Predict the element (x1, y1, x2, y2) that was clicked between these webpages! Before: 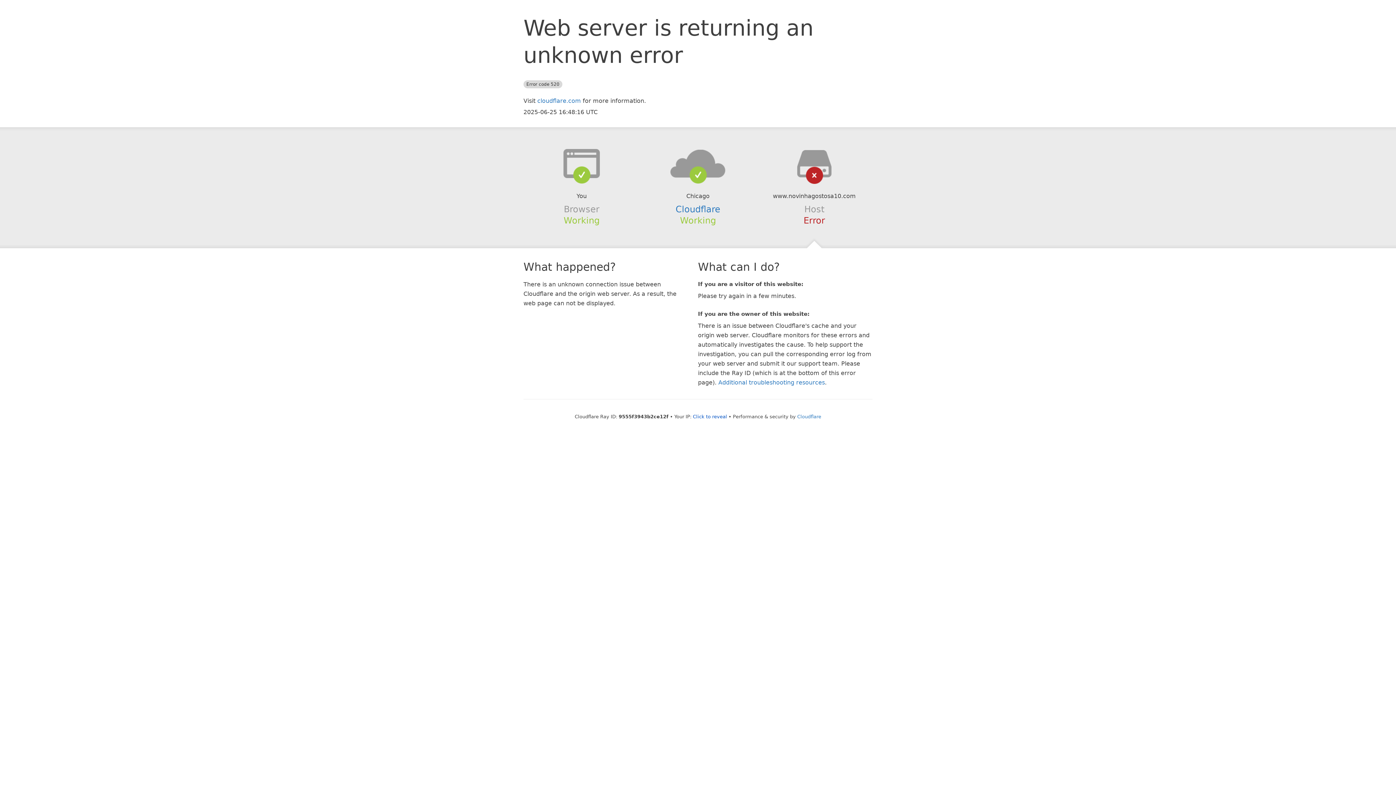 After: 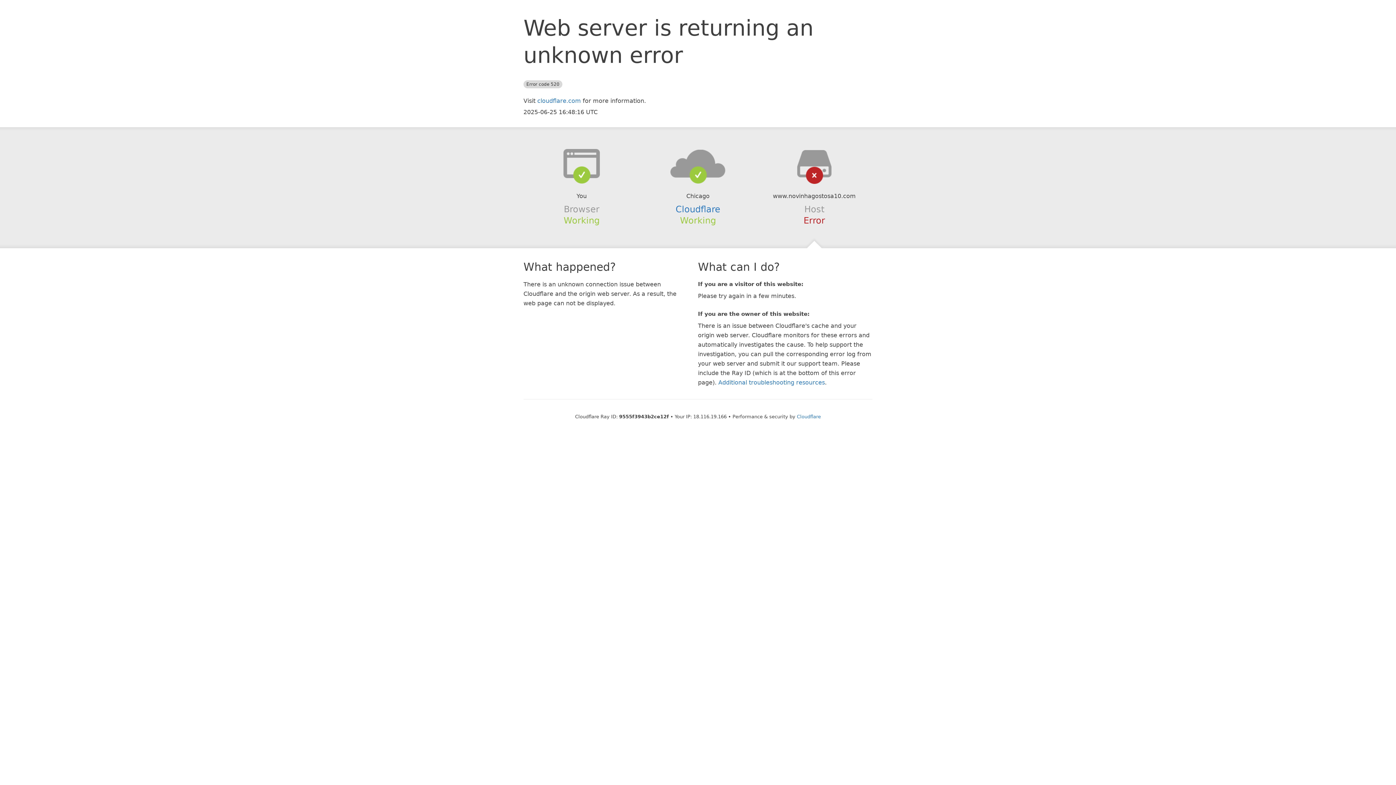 Action: label: Click to reveal bbox: (693, 414, 727, 419)